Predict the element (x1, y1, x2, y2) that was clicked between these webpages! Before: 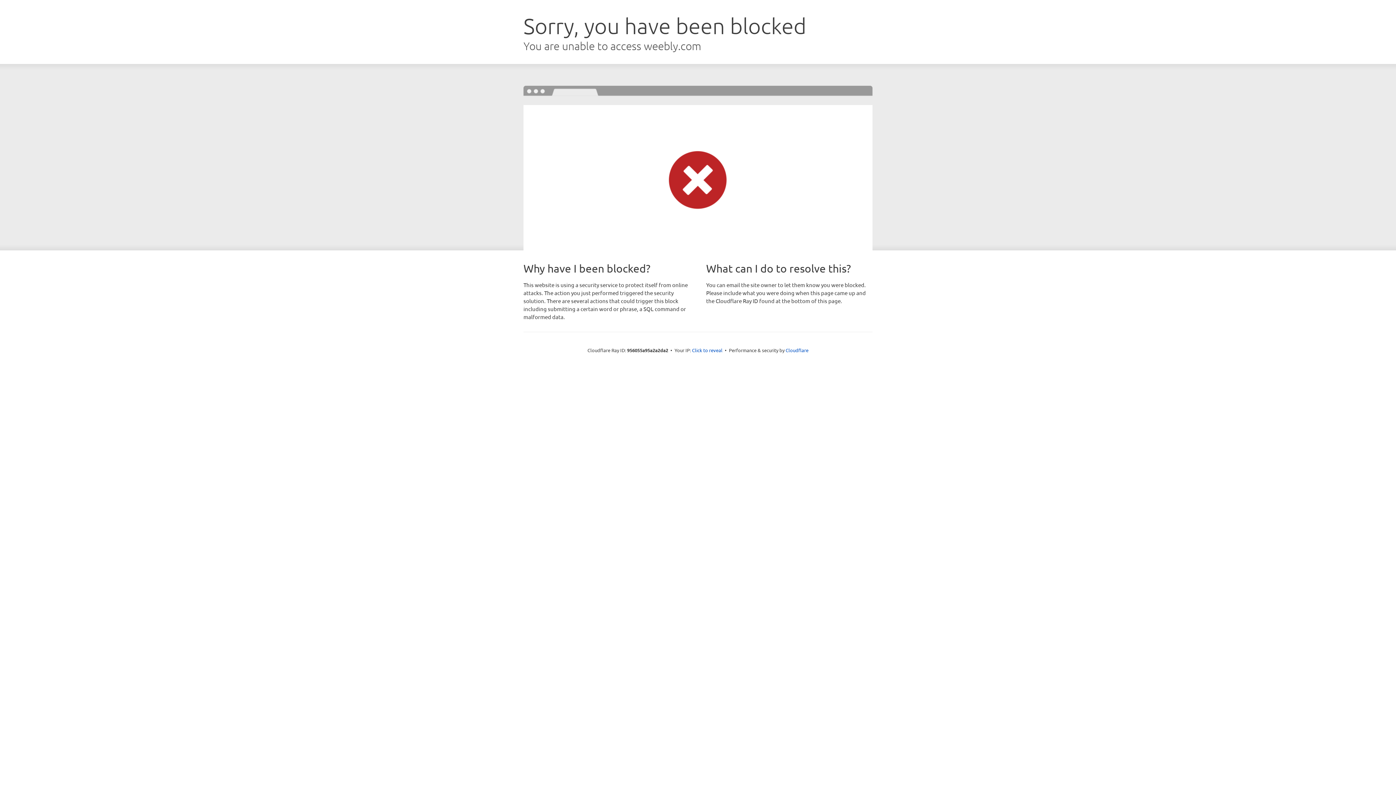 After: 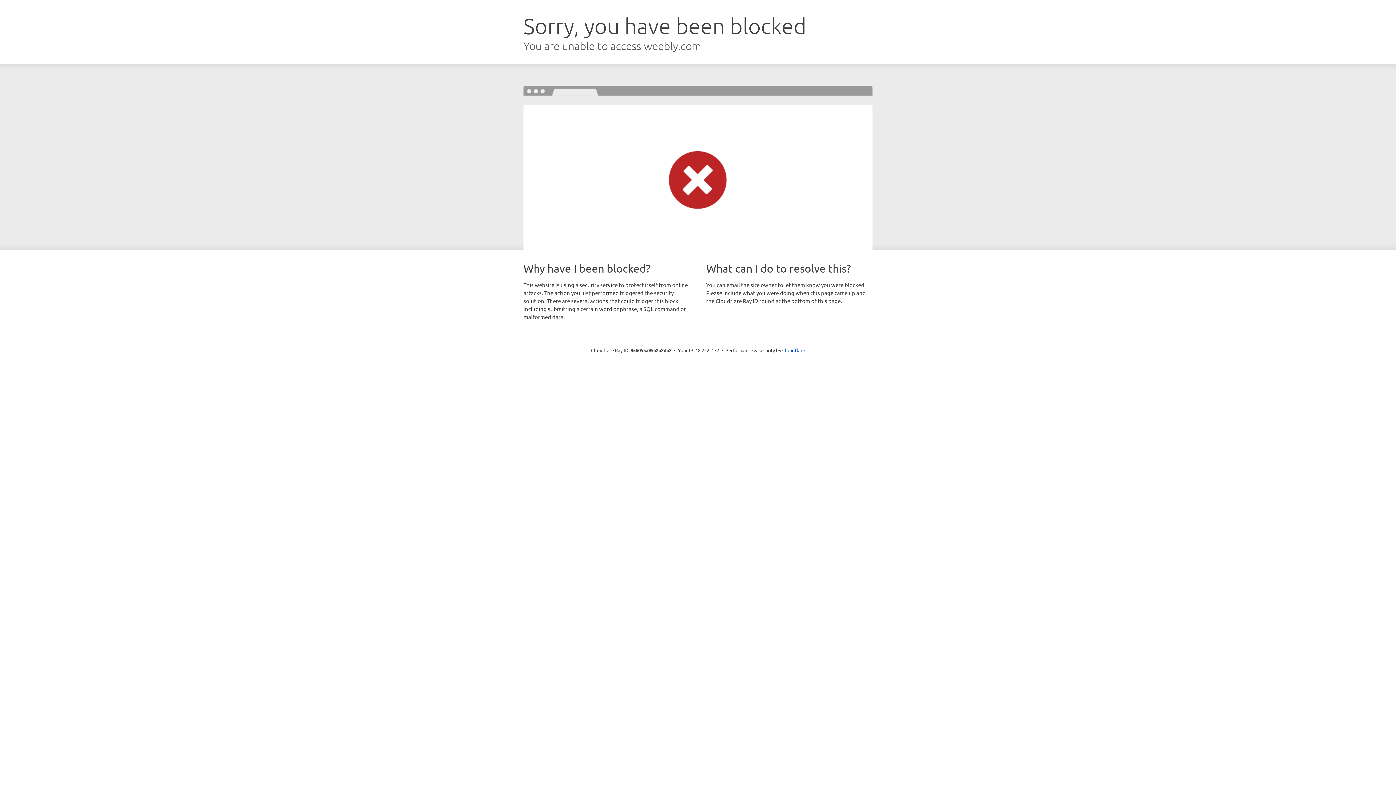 Action: bbox: (692, 346, 722, 353) label: Click to reveal